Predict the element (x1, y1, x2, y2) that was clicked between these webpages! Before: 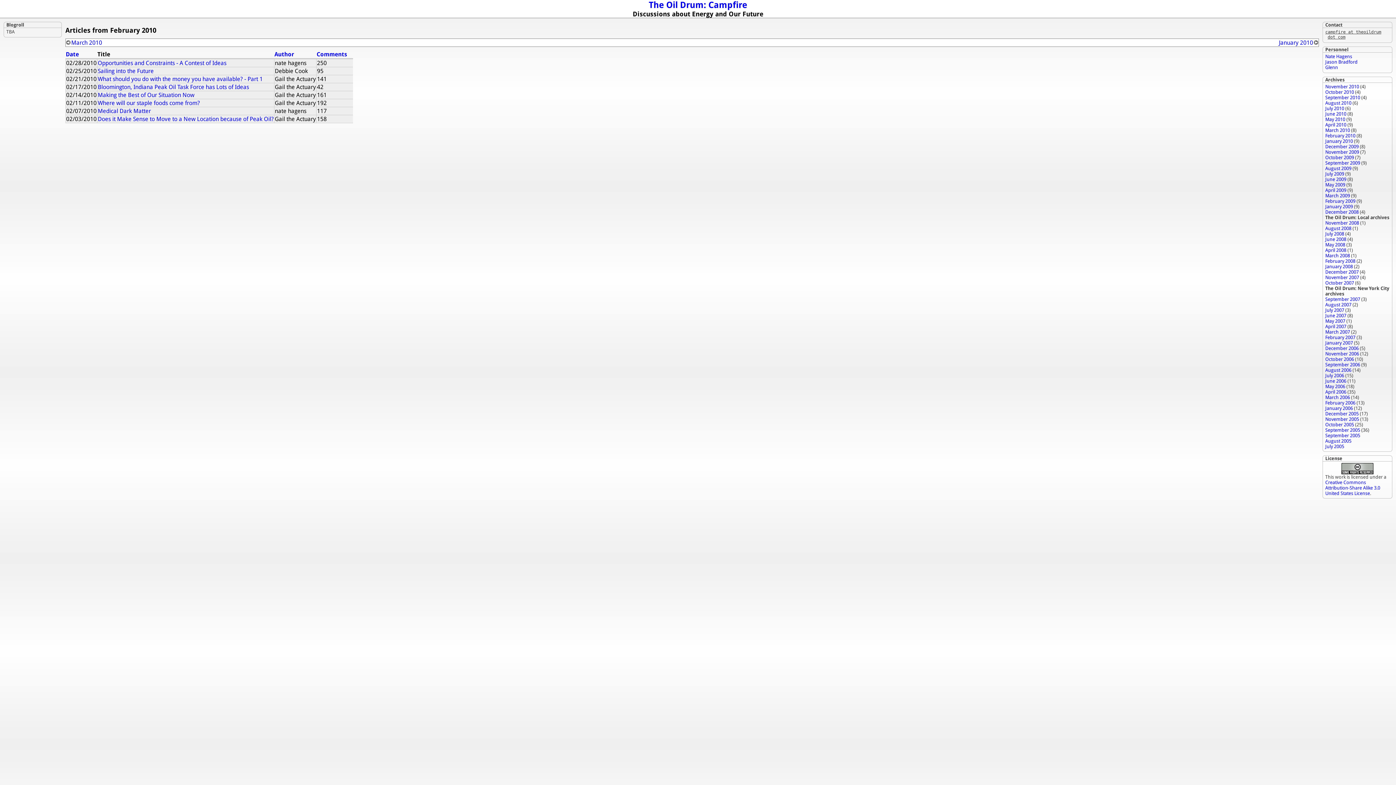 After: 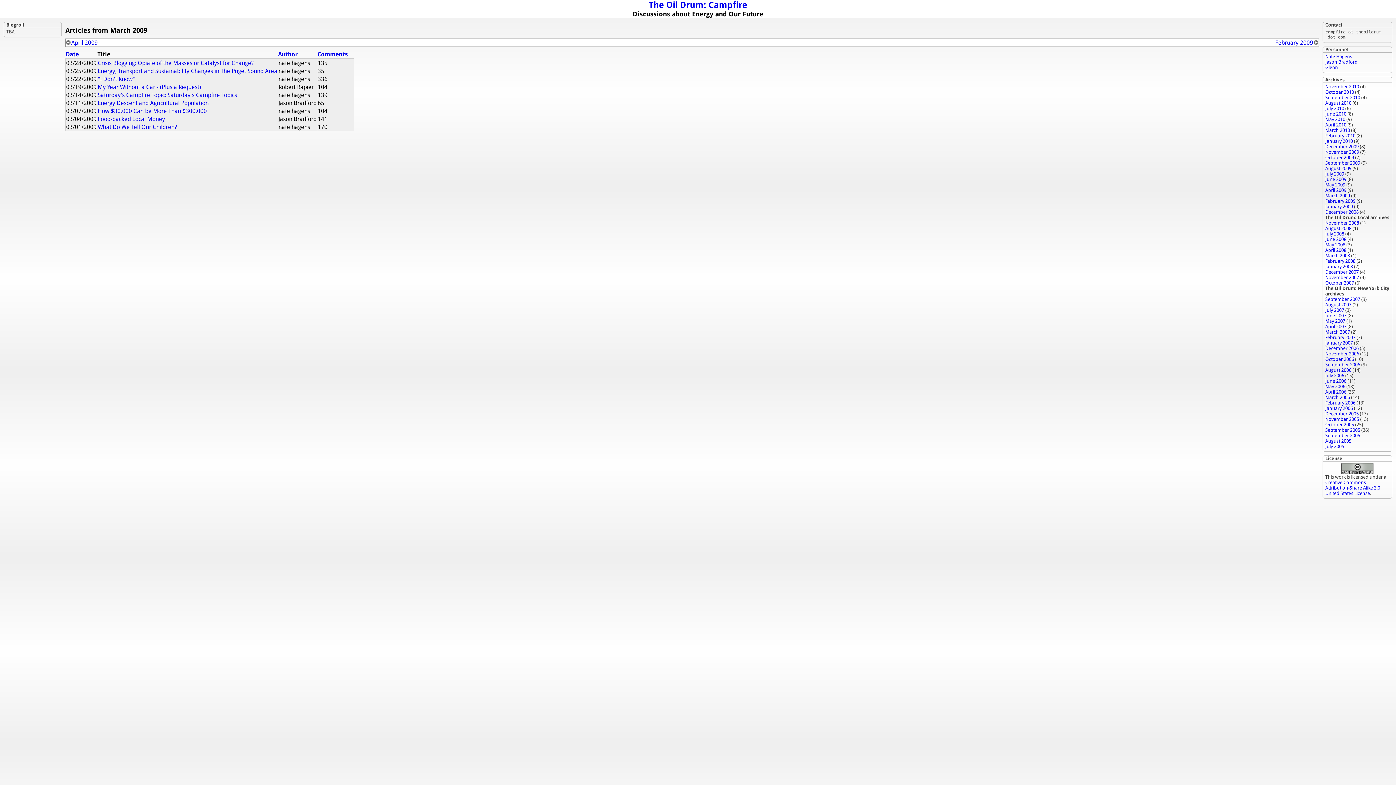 Action: label: March 2009 bbox: (1325, 193, 1350, 198)